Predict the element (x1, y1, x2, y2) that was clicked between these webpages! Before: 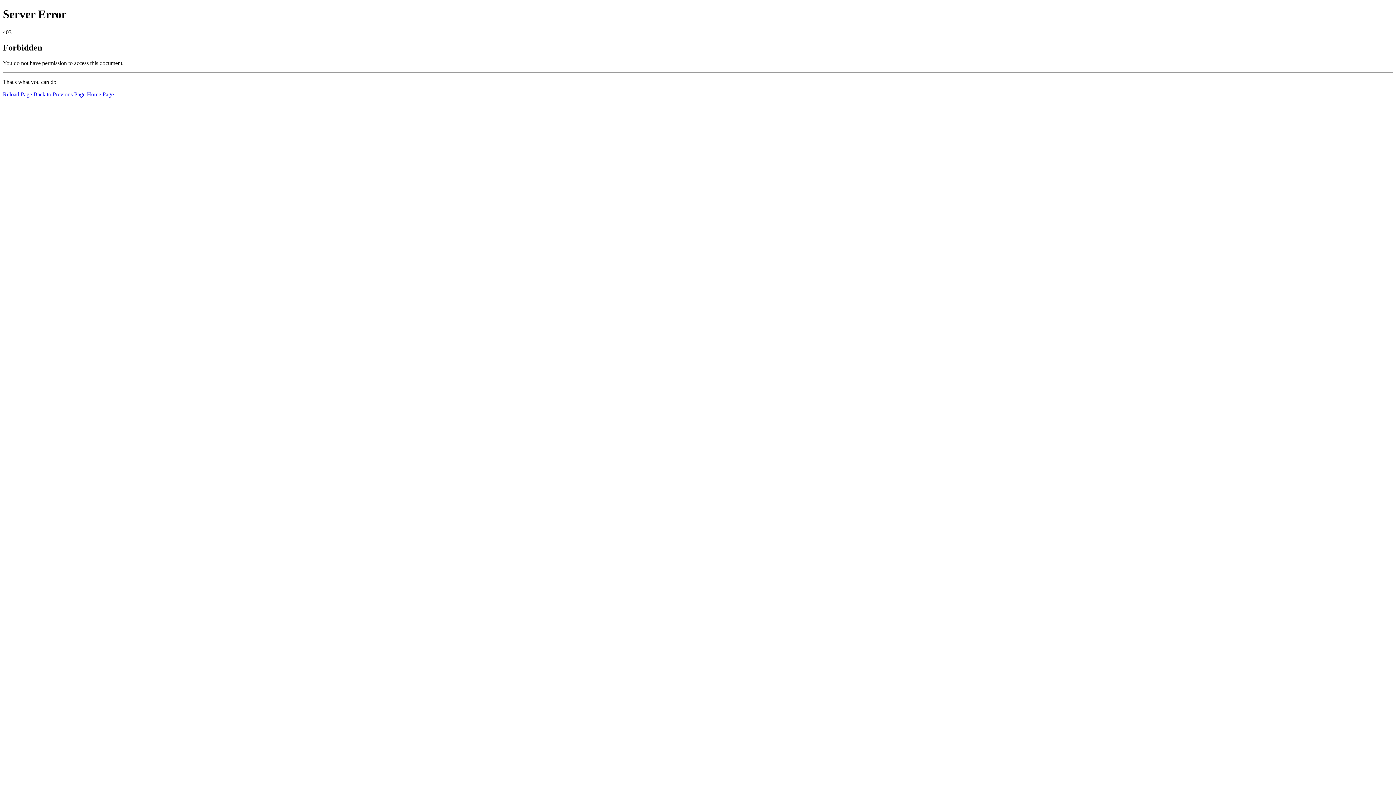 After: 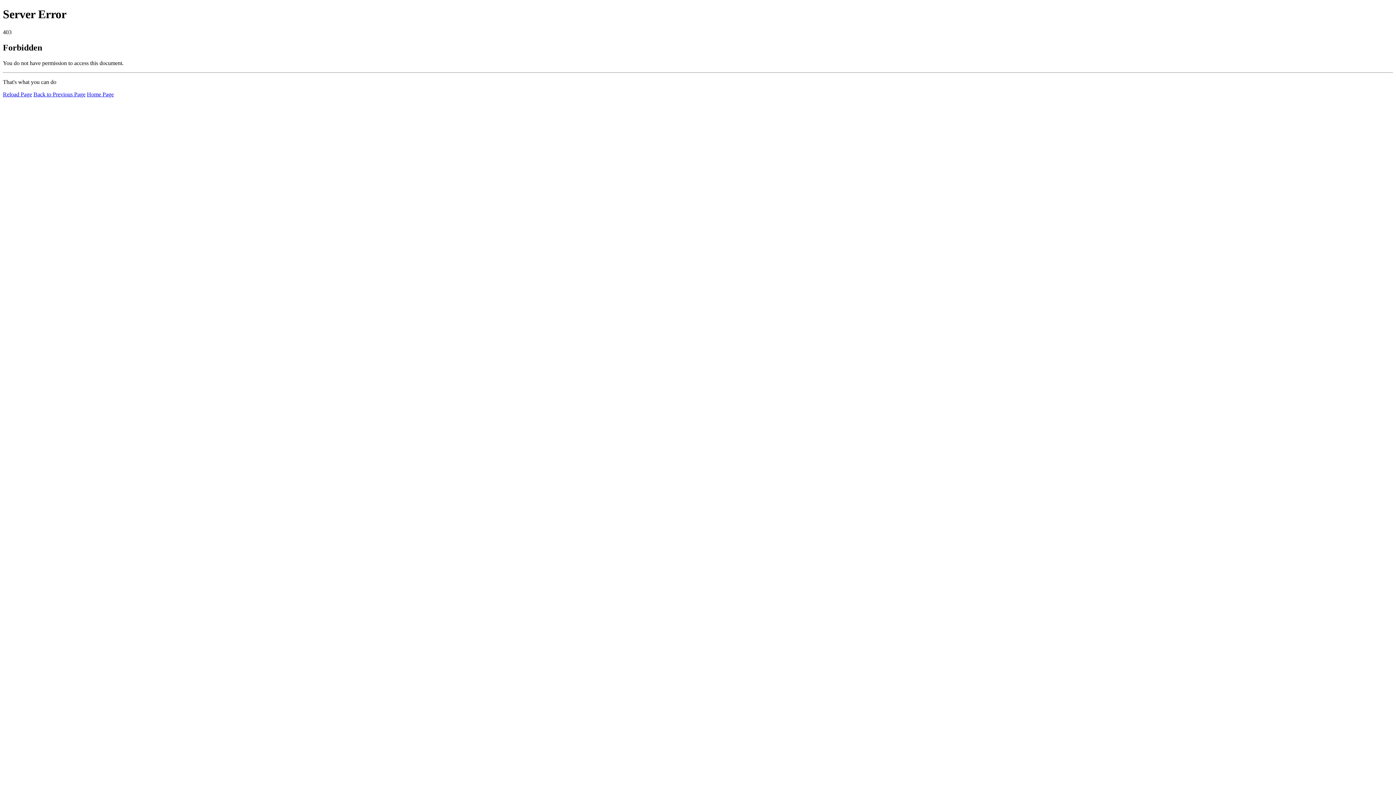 Action: bbox: (2, 91, 32, 97) label: Reload Page